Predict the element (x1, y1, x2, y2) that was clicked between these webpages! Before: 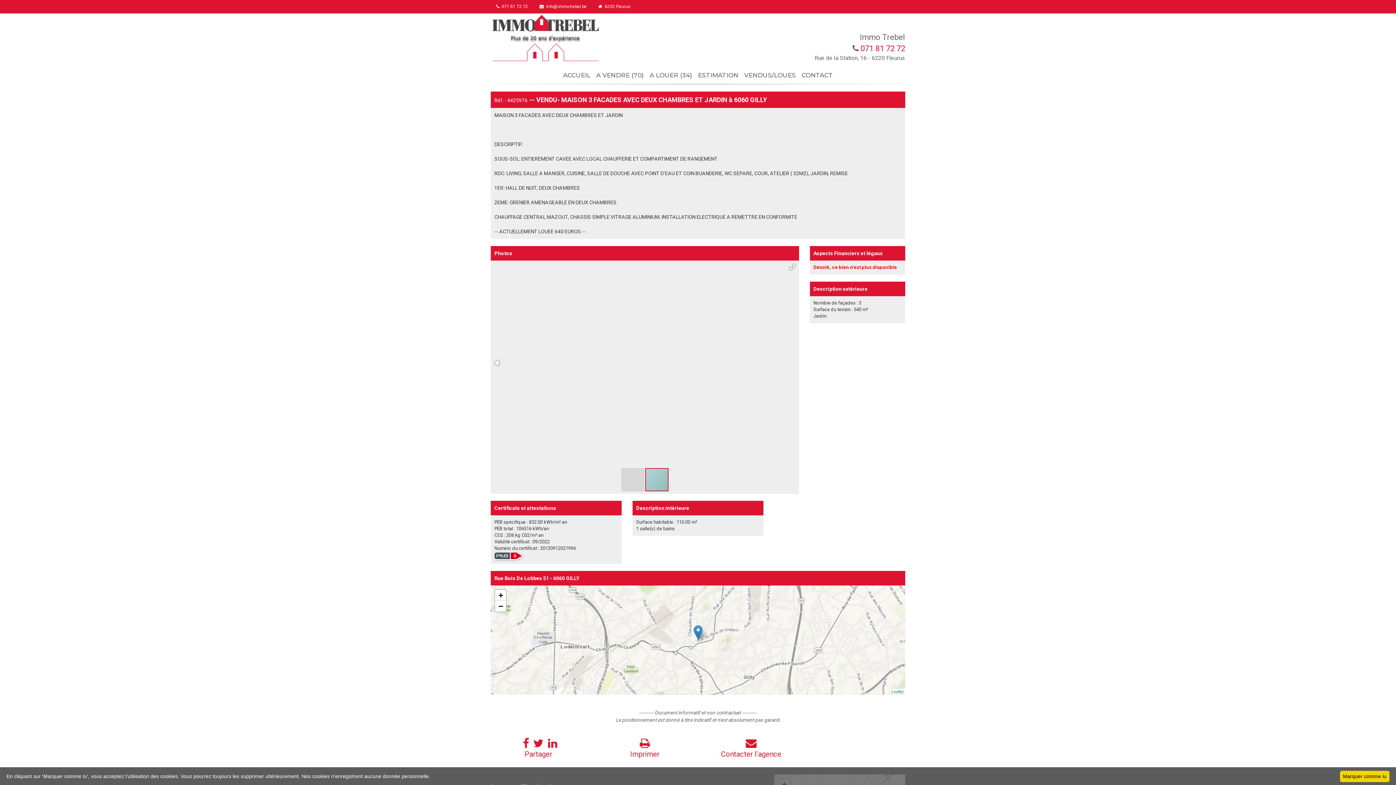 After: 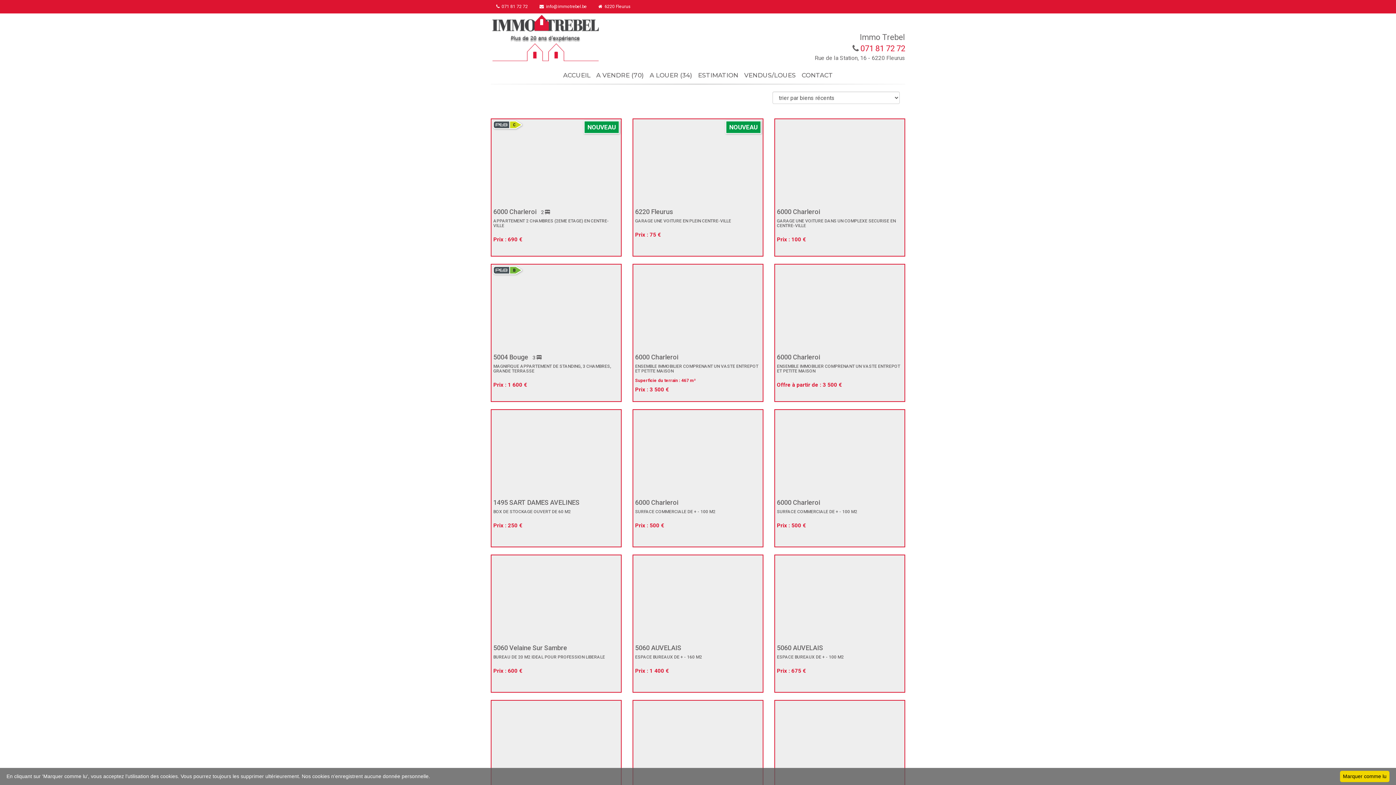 Action: label: A LOUER (34) bbox: (646, 65, 695, 81)